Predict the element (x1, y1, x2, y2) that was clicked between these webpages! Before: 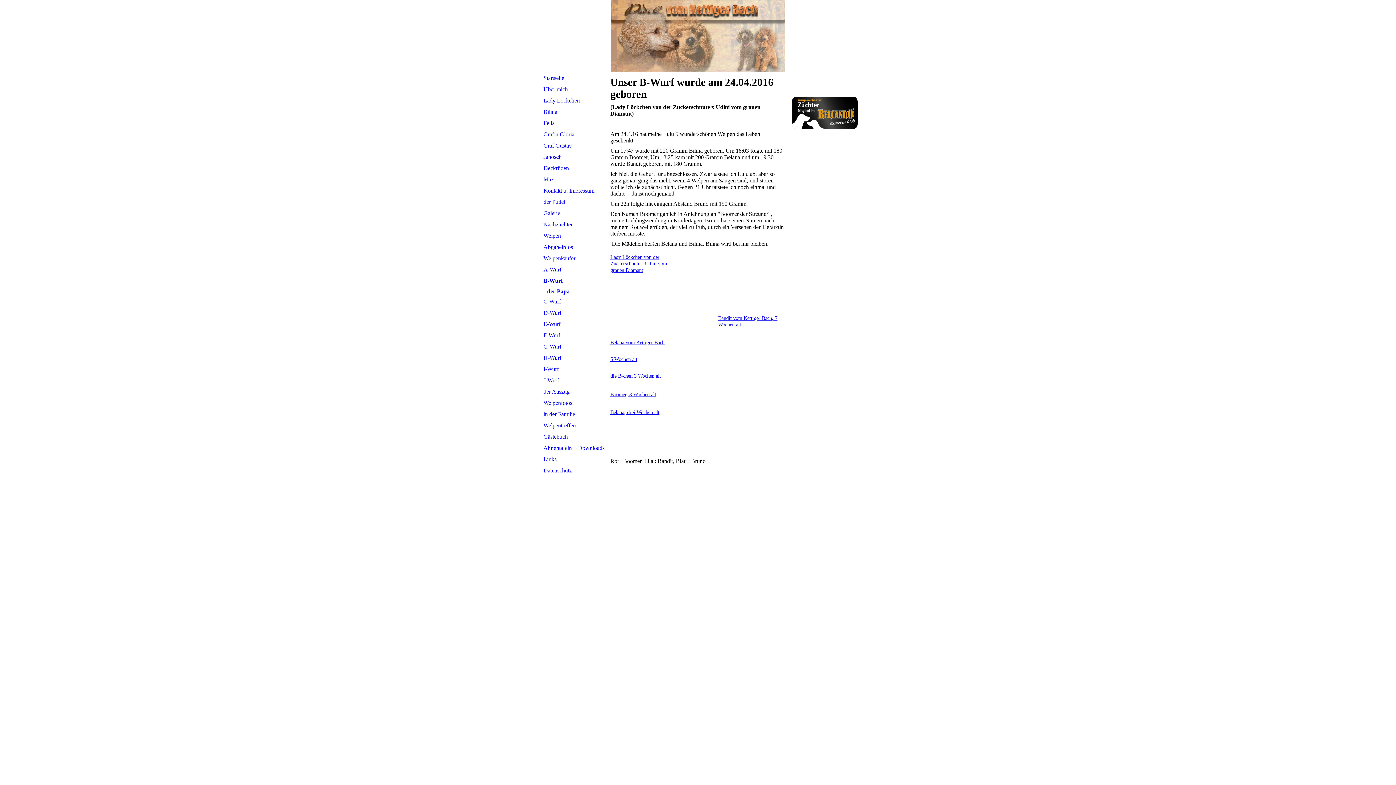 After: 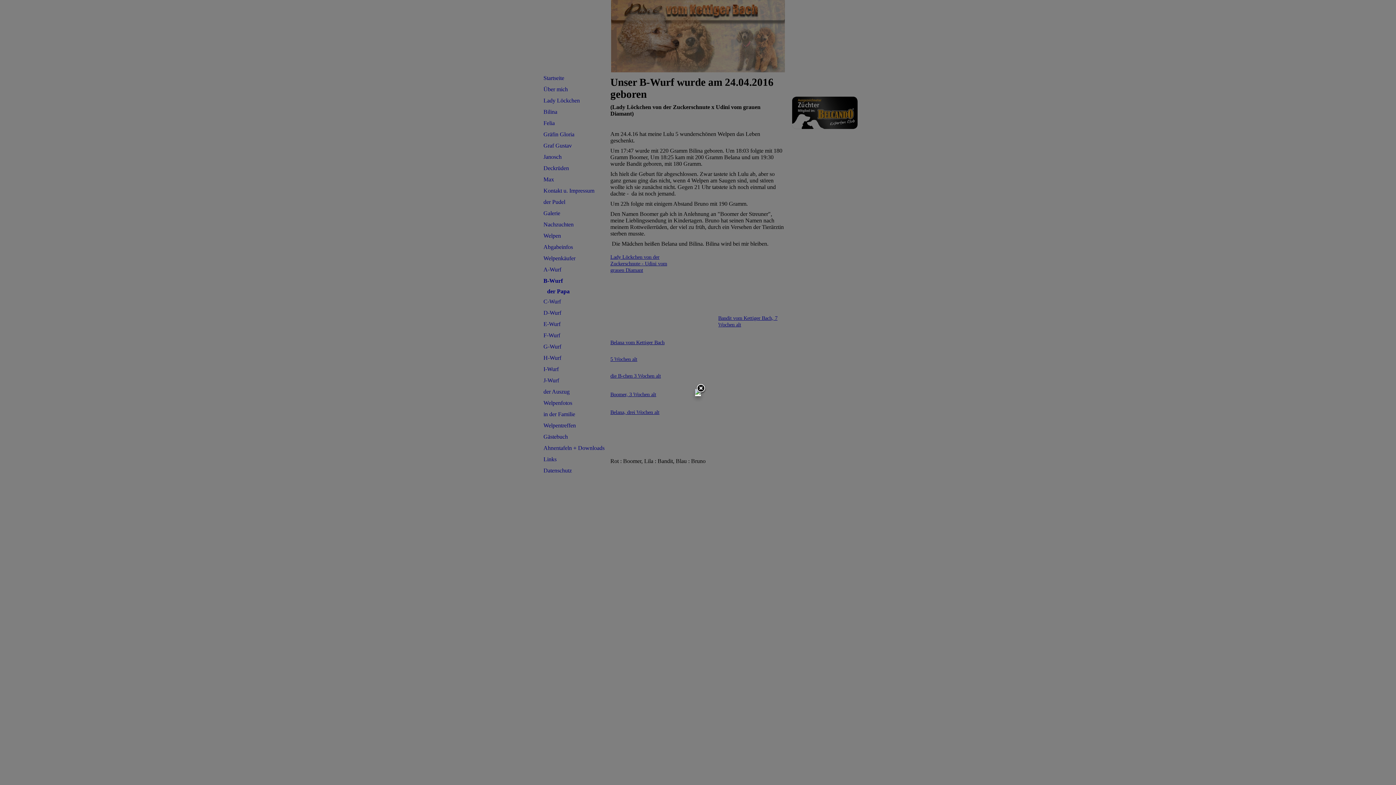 Action: bbox: (610, 409, 785, 415) label: Belana, drei Wochen alt